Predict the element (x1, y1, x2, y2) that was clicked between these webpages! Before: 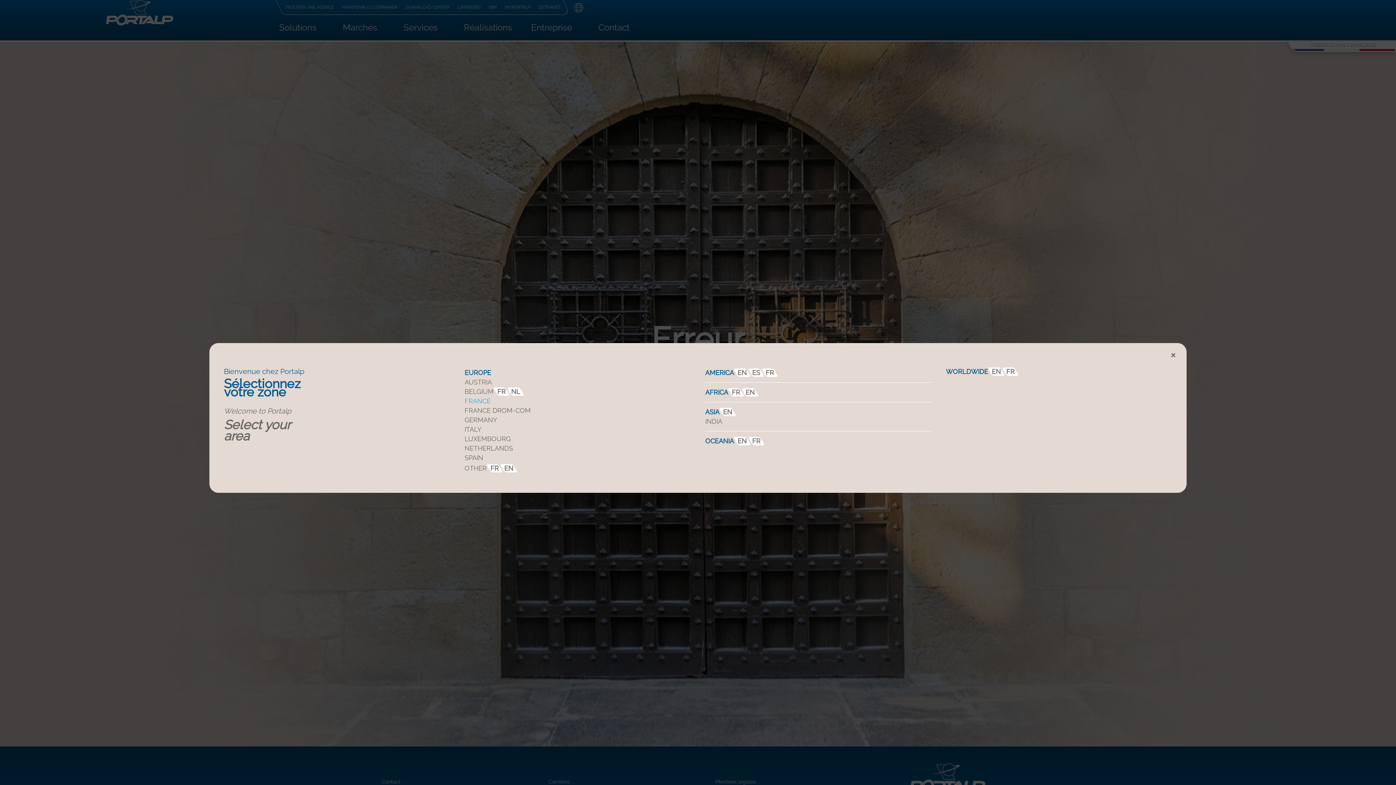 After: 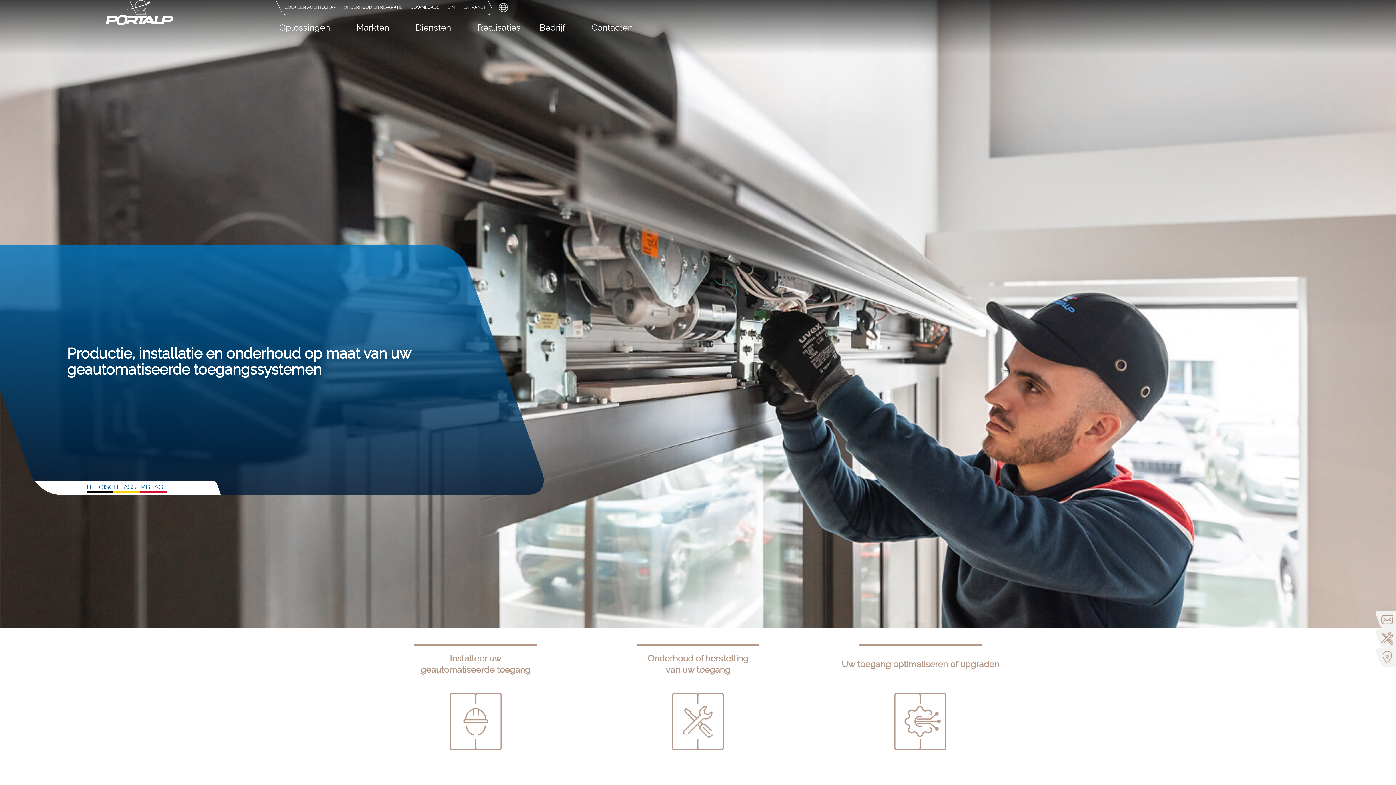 Action: label: NL bbox: (509, 388, 522, 395)